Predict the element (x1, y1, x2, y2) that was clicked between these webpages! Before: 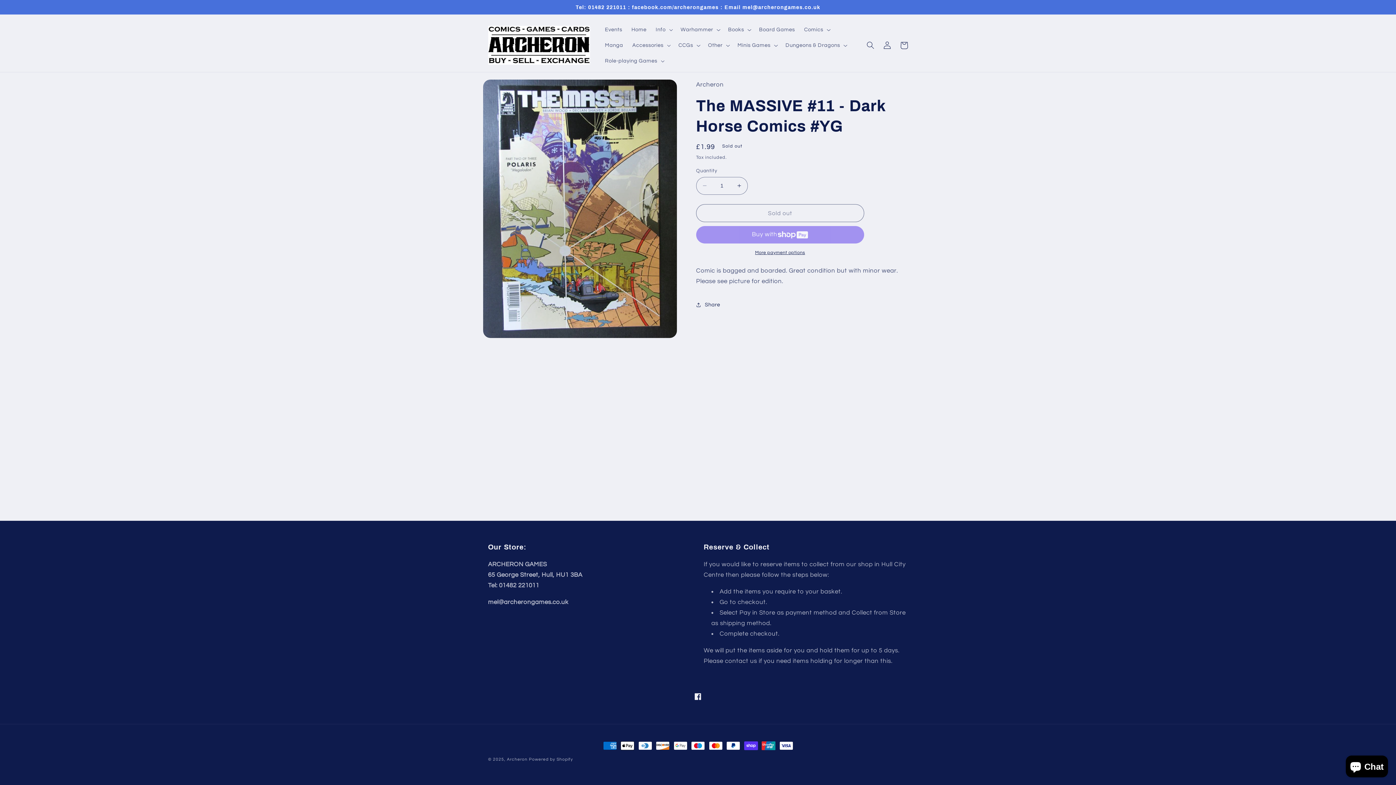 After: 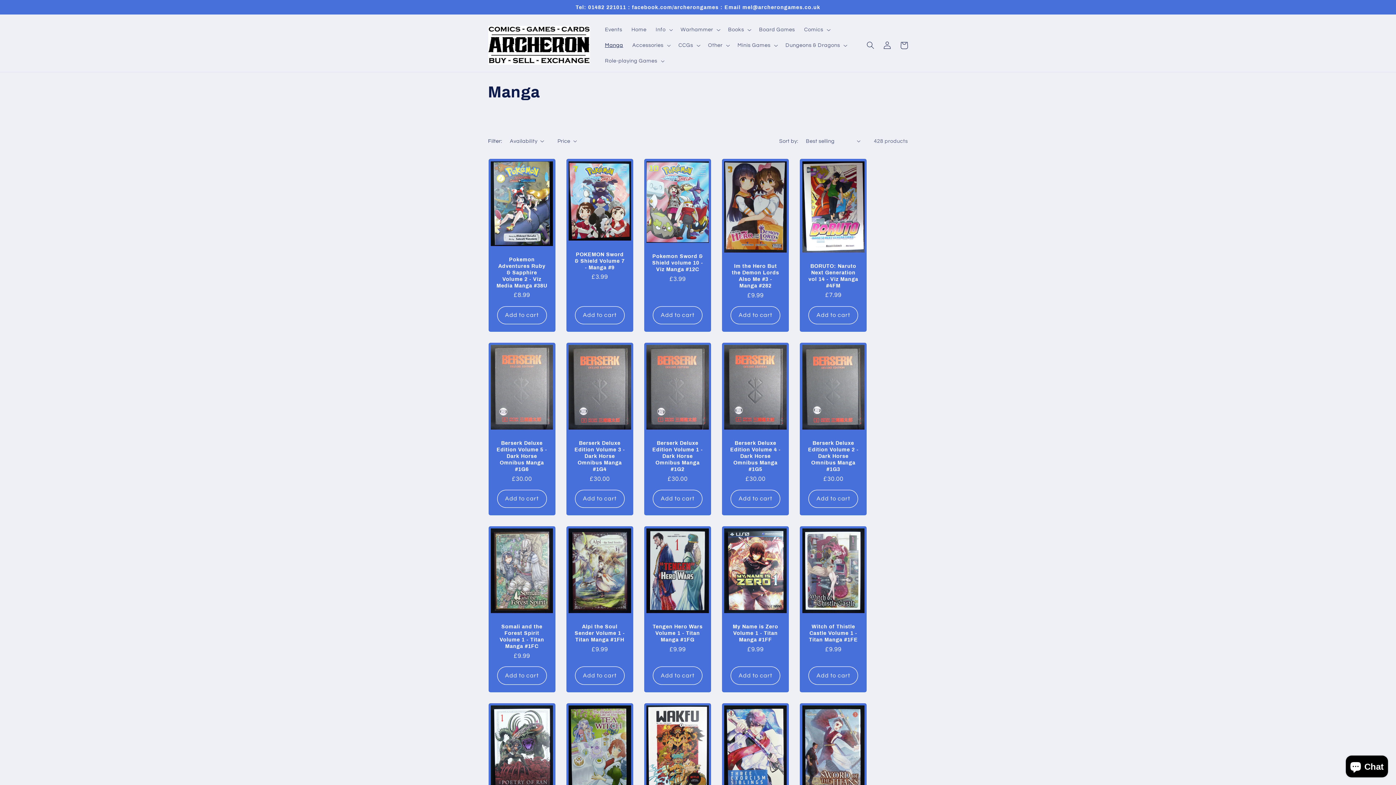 Action: label: Manga bbox: (600, 37, 627, 53)